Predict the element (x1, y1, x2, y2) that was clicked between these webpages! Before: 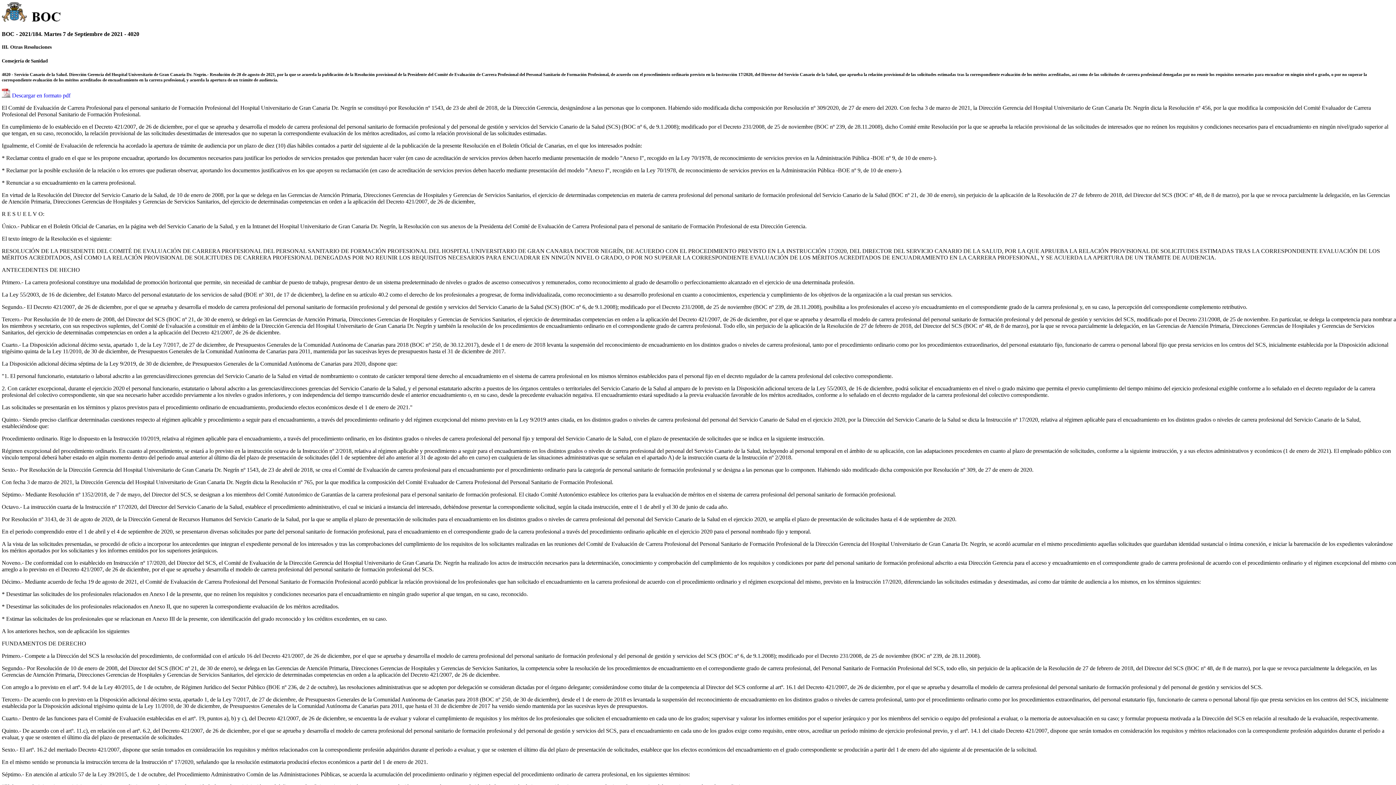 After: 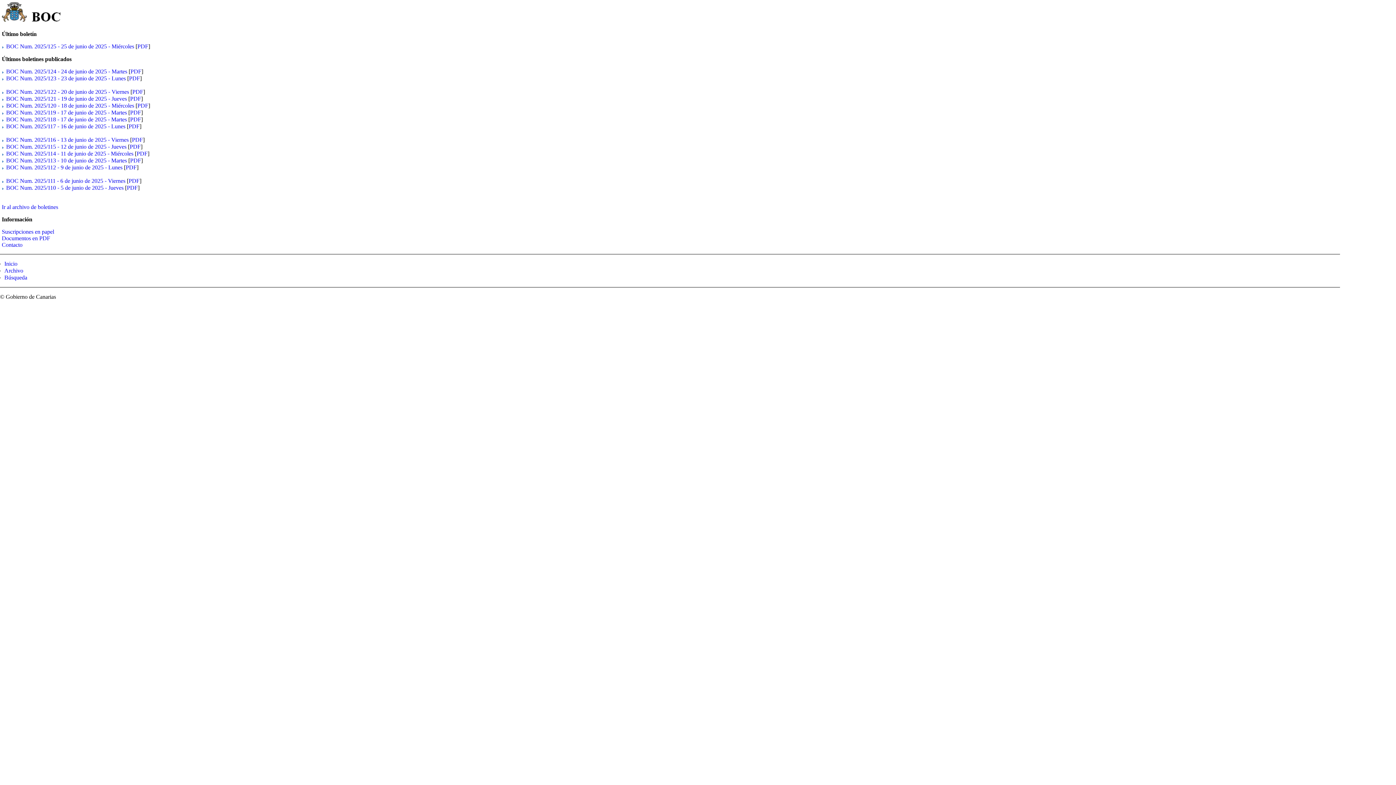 Action: bbox: (29, 0, 61, 26)